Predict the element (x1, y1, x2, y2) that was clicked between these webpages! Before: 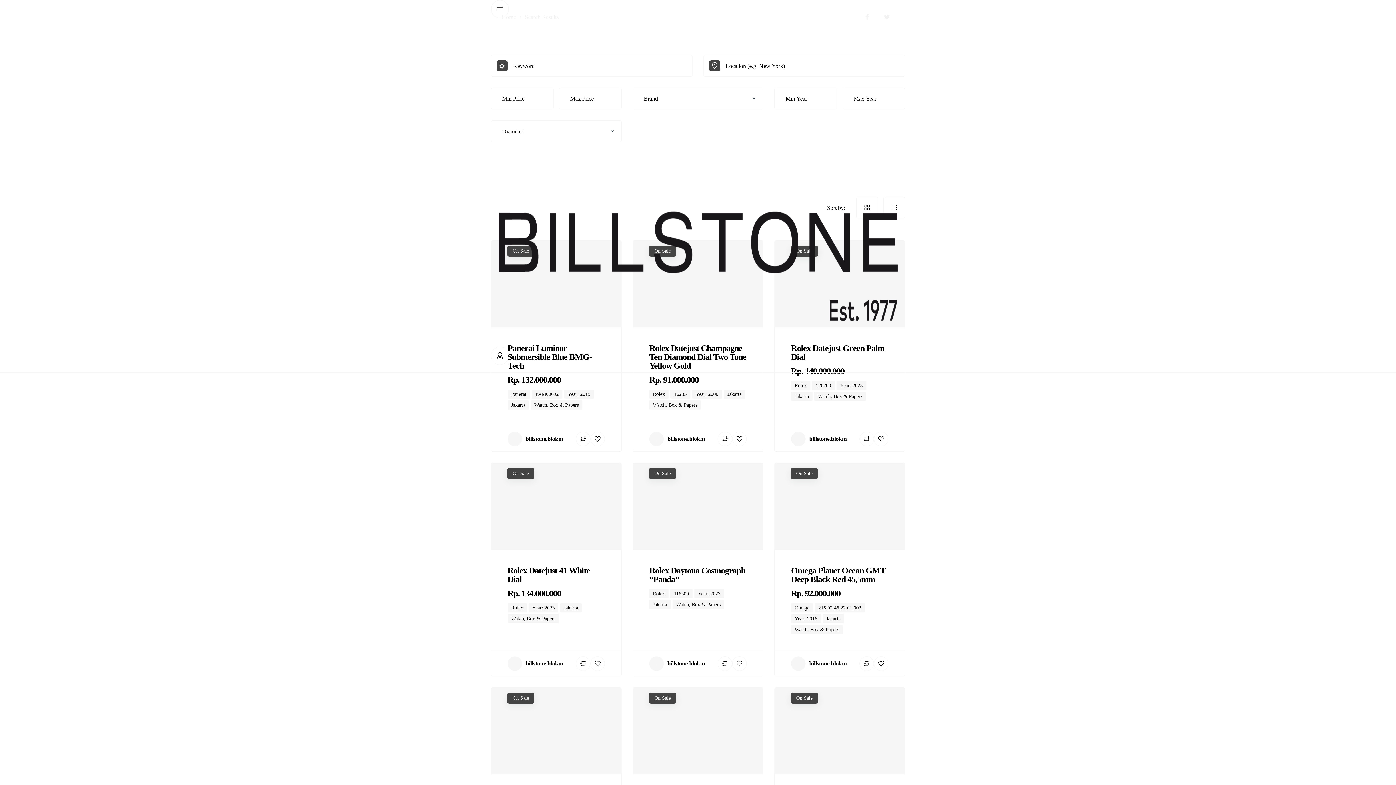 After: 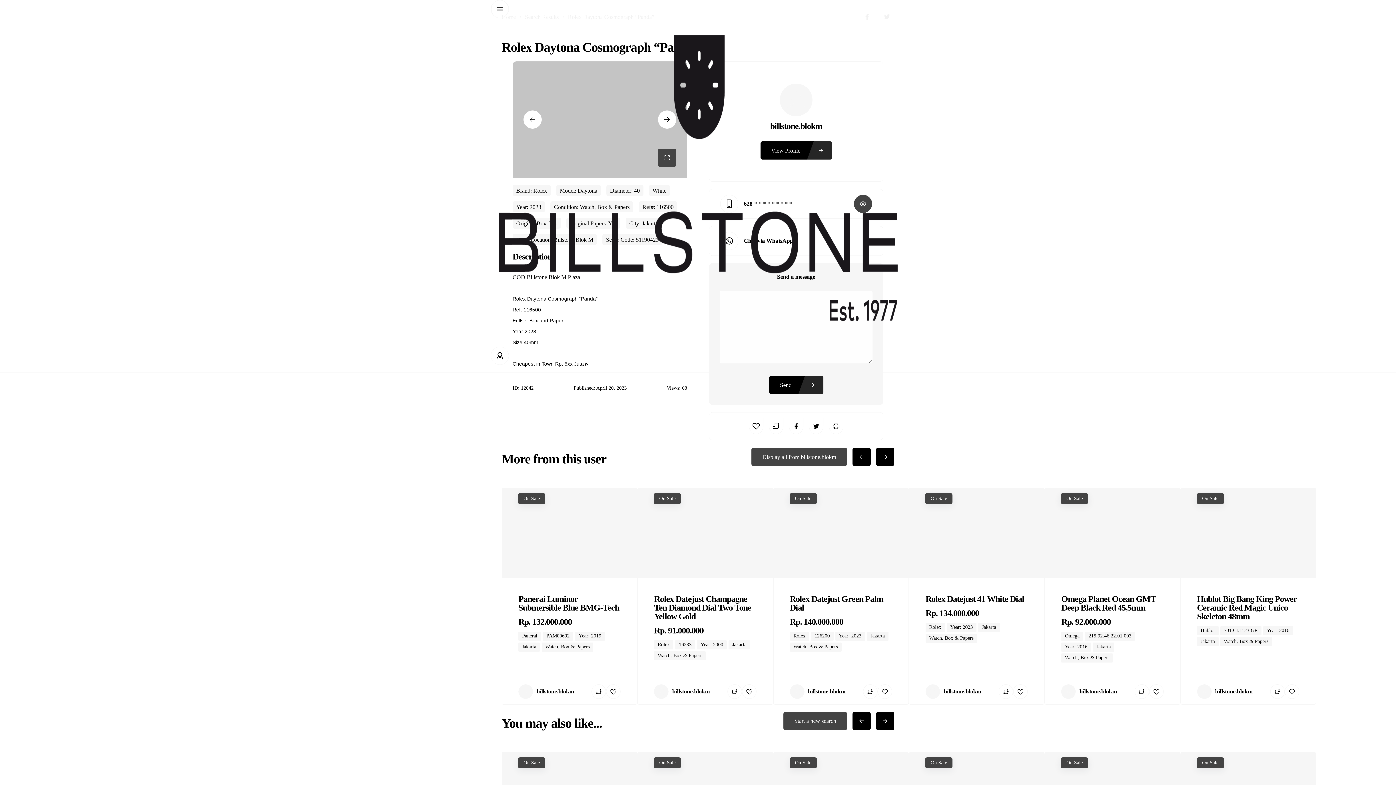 Action: label: On Sale
Rolex Daytona Cosmograph “Panda”
Rolex
116500
Year: 2023
Jakarta
Watch, Box & Papers
billstone.blokm bbox: (632, 462, 763, 676)